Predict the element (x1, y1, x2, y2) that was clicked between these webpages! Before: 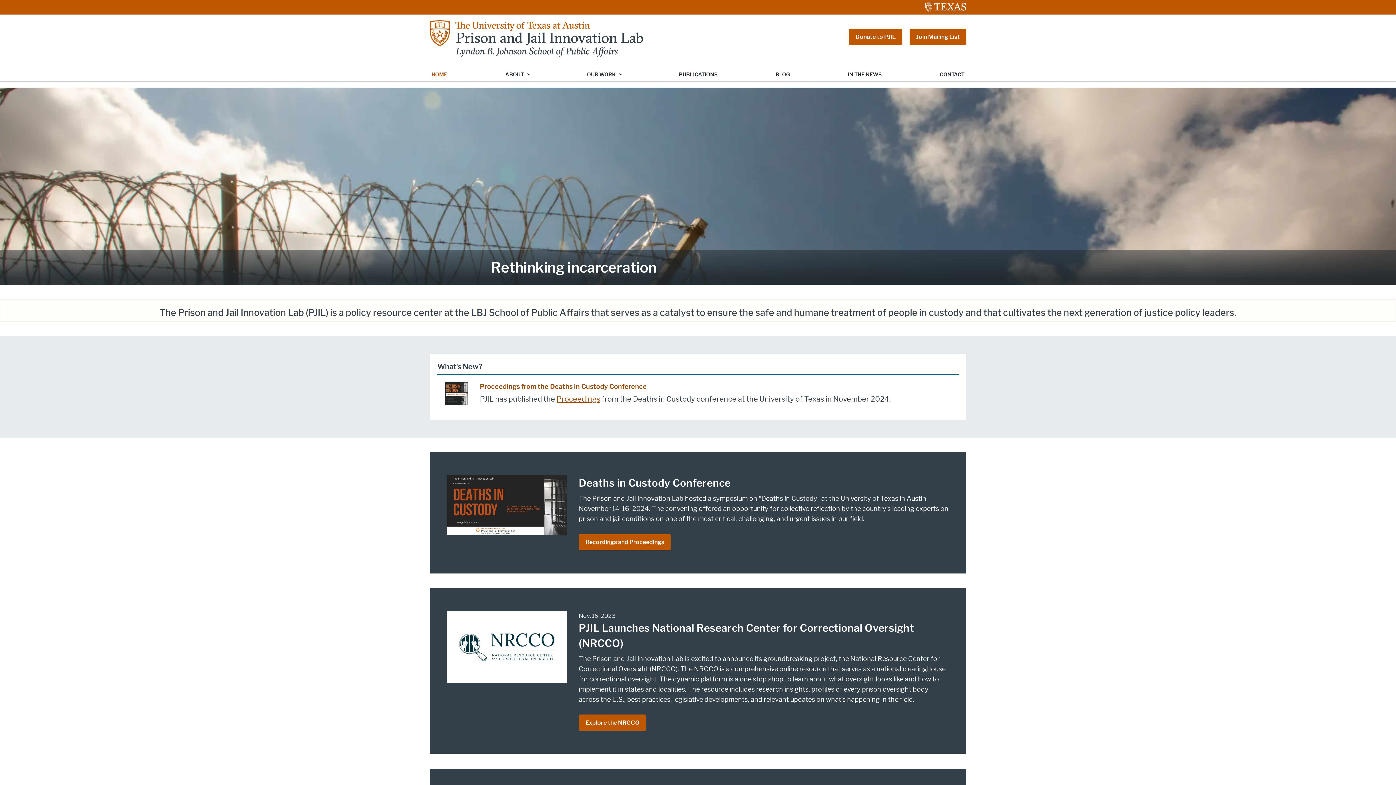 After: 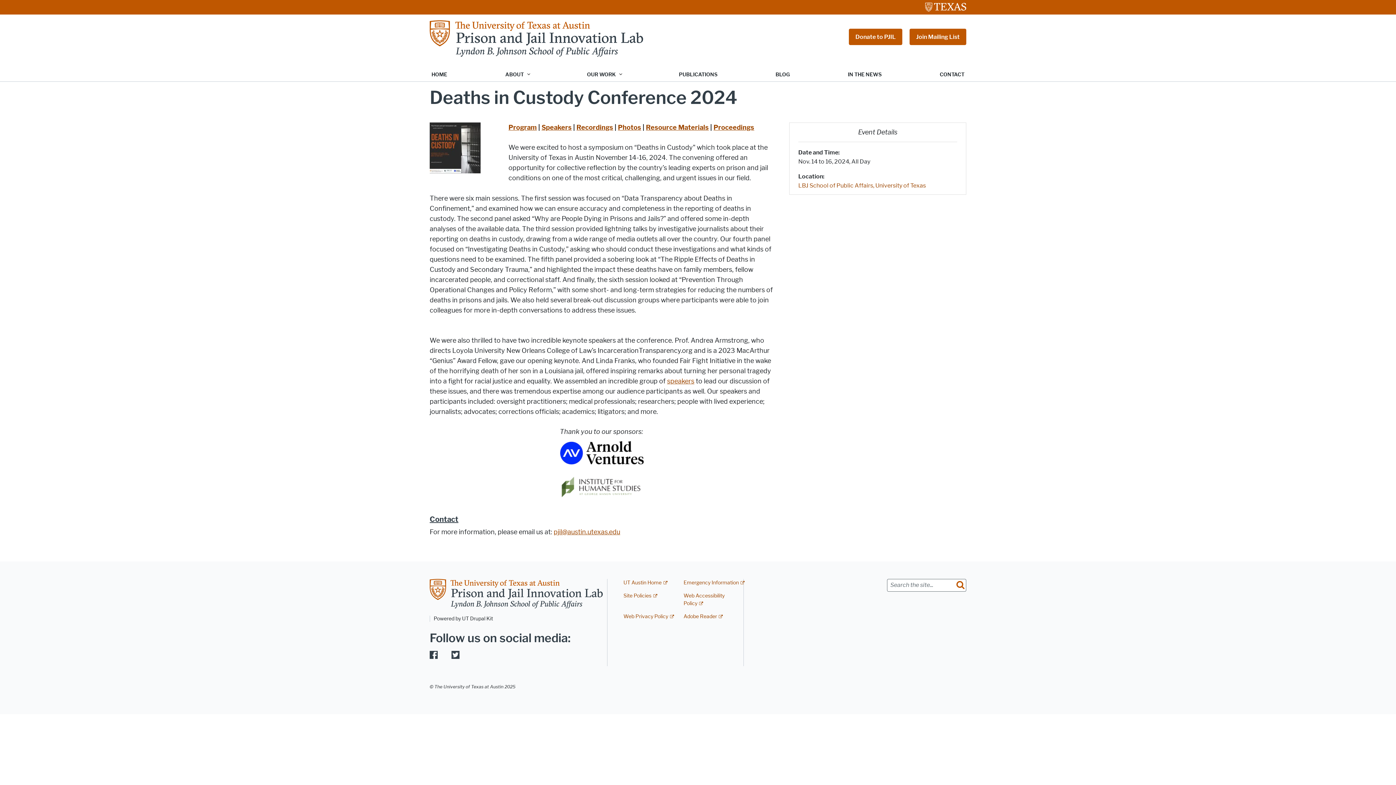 Action: label: Deaths in Custody Conference bbox: (578, 477, 730, 489)